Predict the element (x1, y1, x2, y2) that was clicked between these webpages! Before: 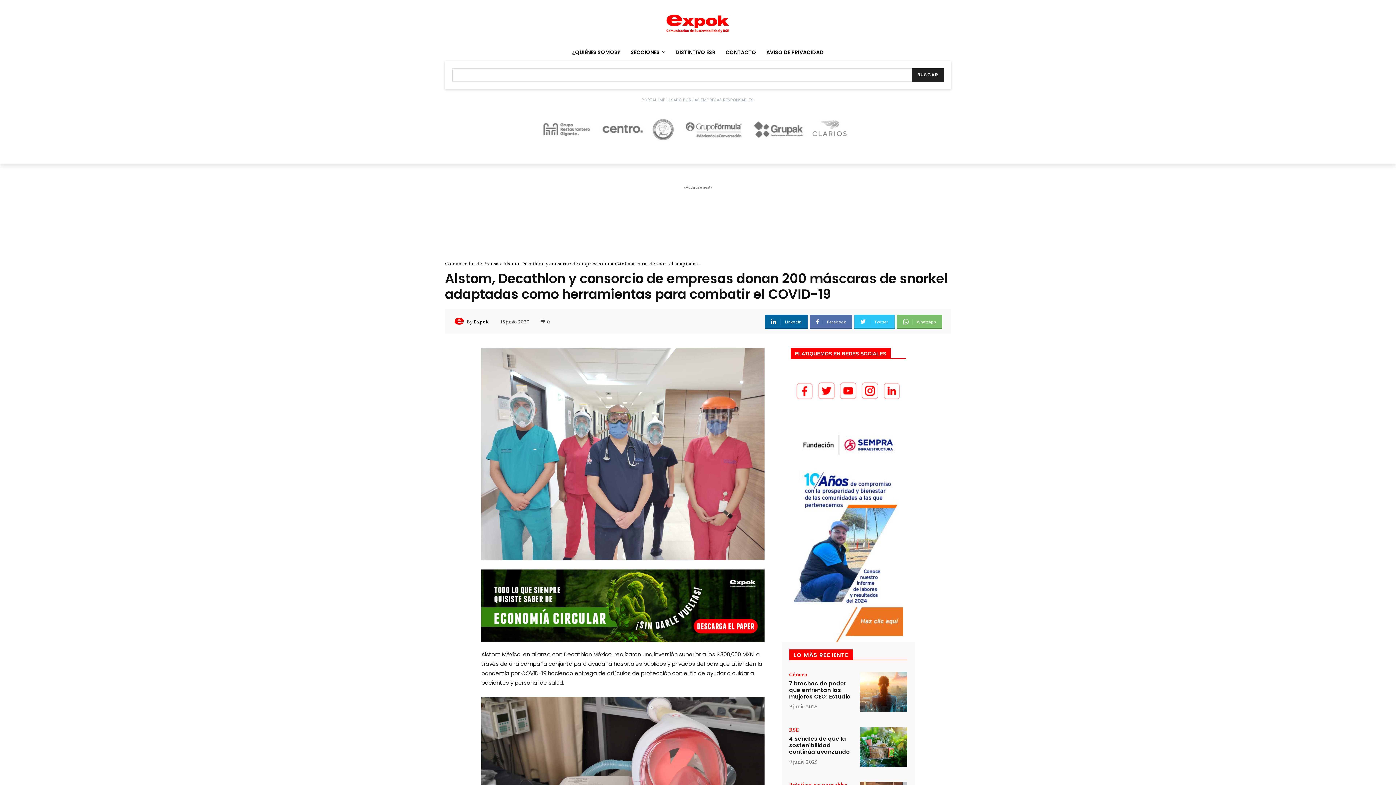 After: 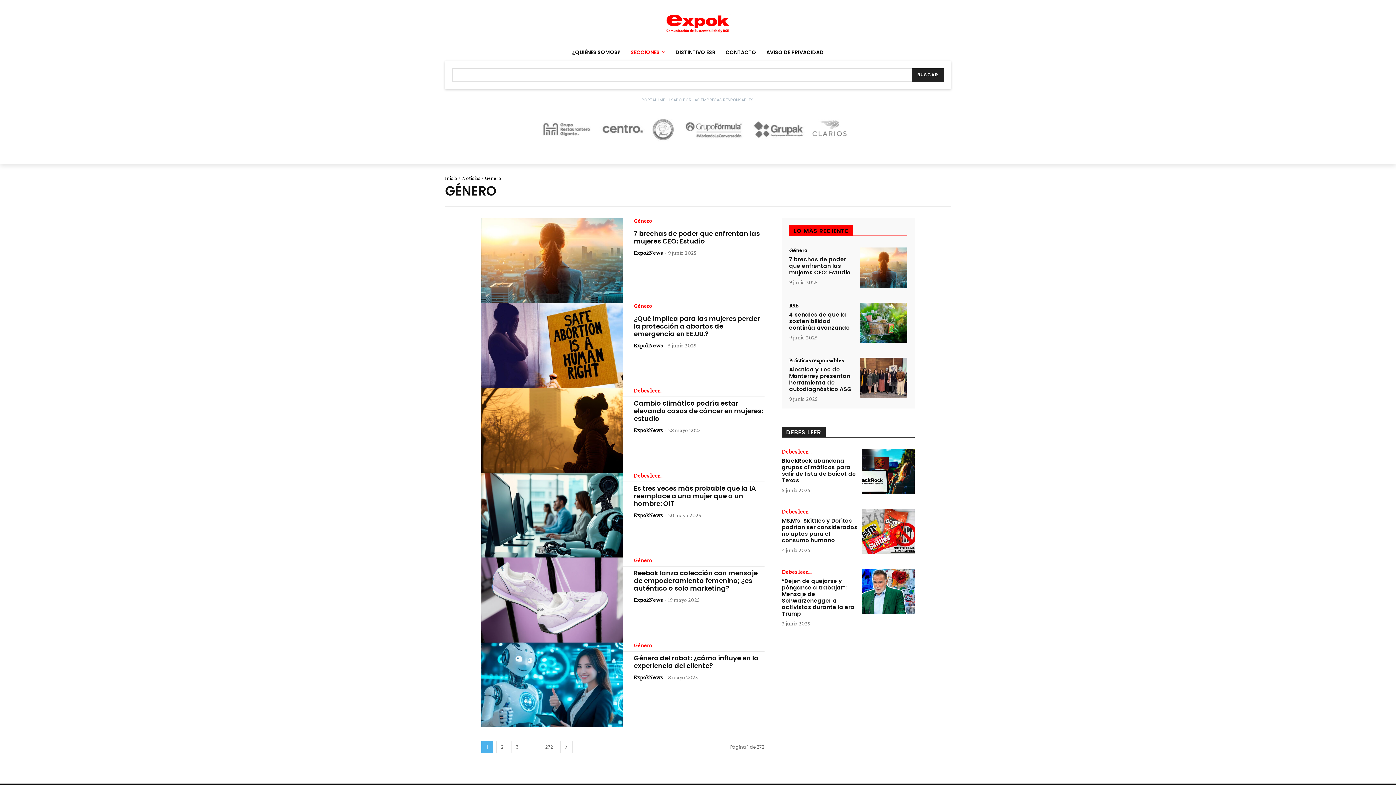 Action: label: Género bbox: (789, 672, 807, 677)